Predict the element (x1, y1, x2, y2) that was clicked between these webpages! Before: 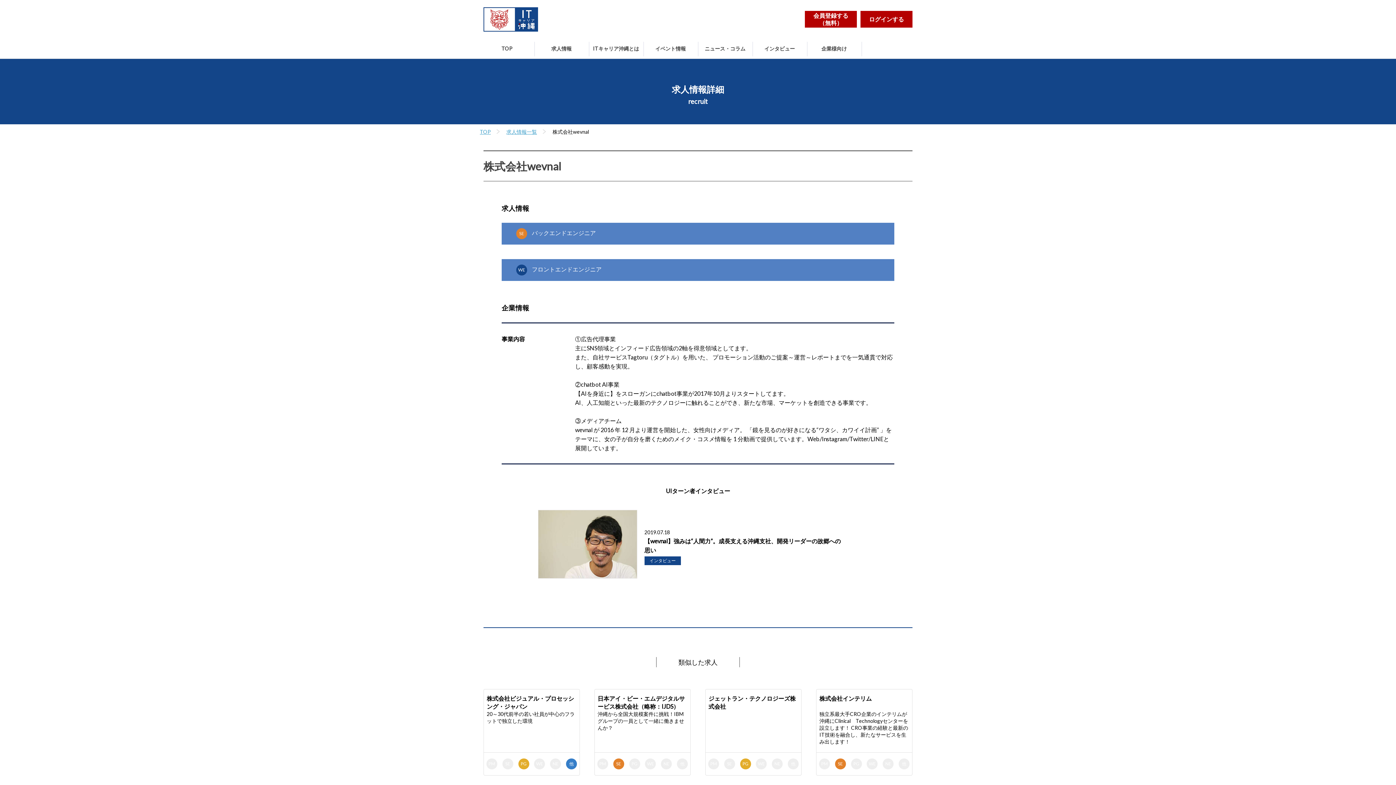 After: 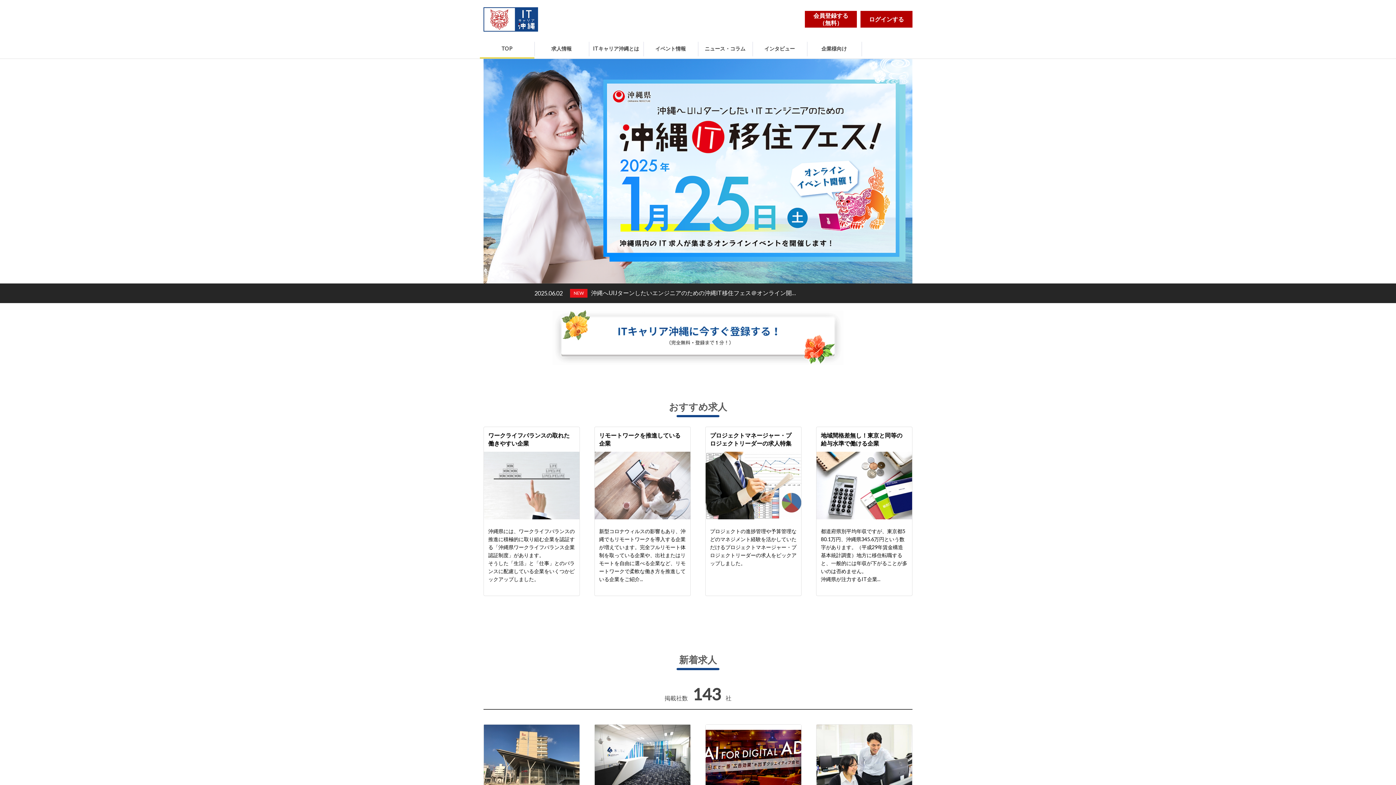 Action: label: TOP bbox: (480, 128, 490, 134)